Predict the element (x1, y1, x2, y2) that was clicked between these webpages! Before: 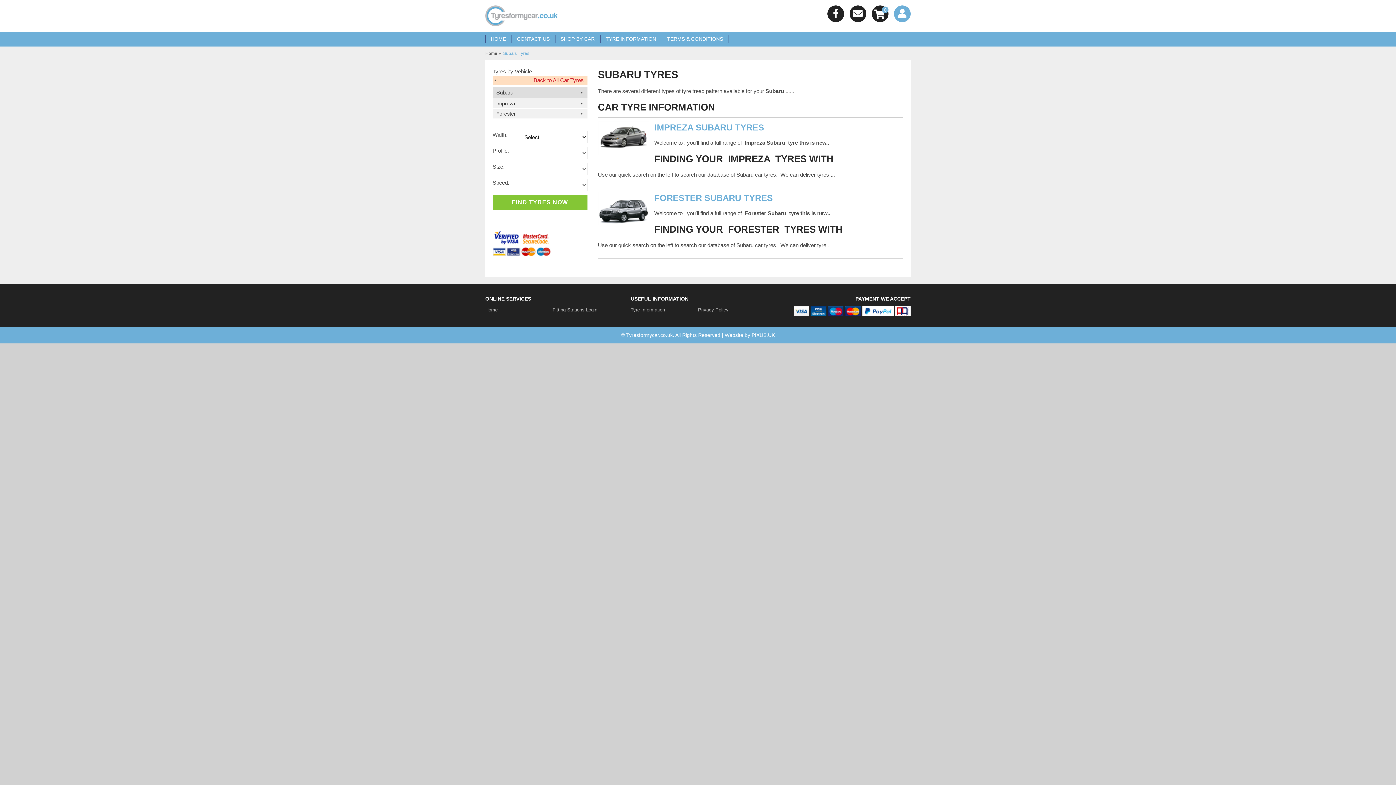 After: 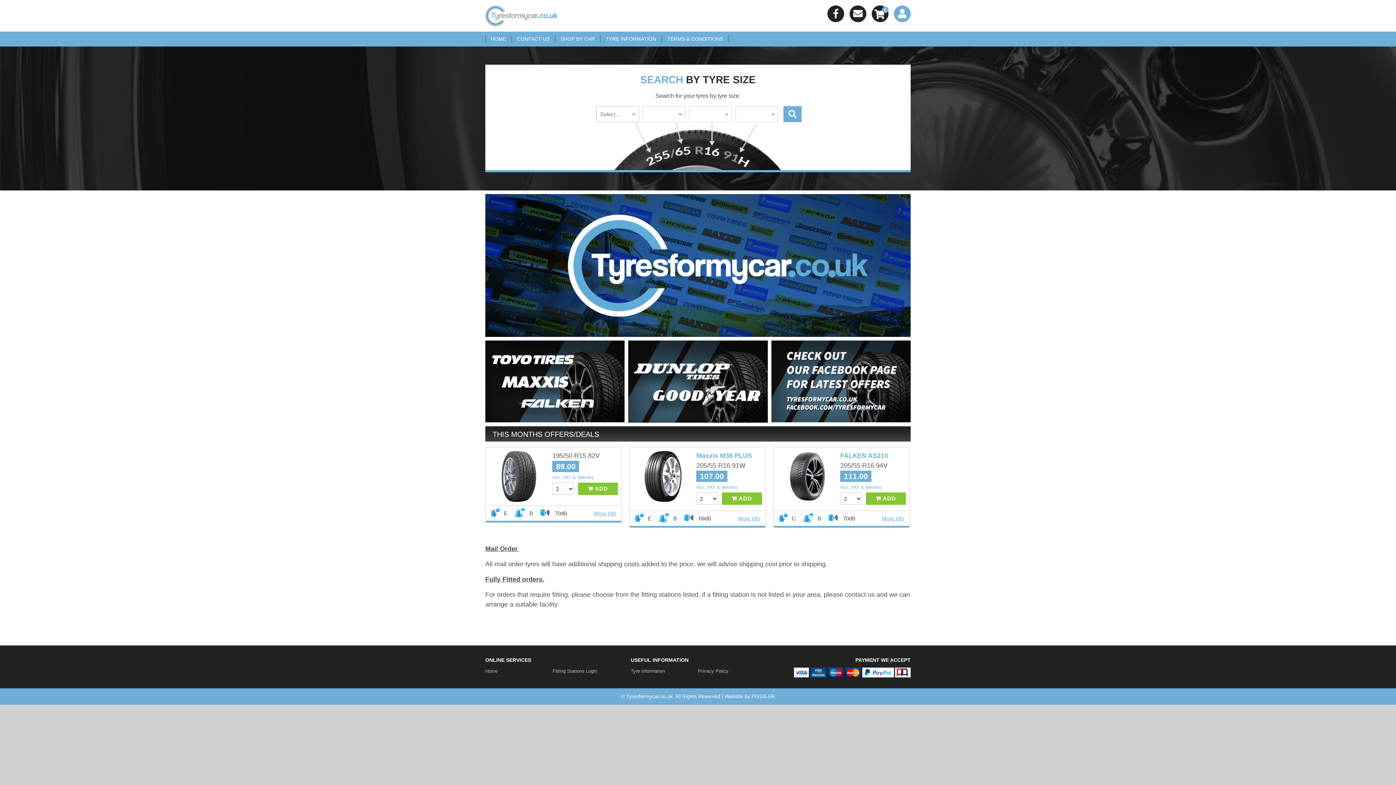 Action: bbox: (485, 50, 498, 56) label: Home 